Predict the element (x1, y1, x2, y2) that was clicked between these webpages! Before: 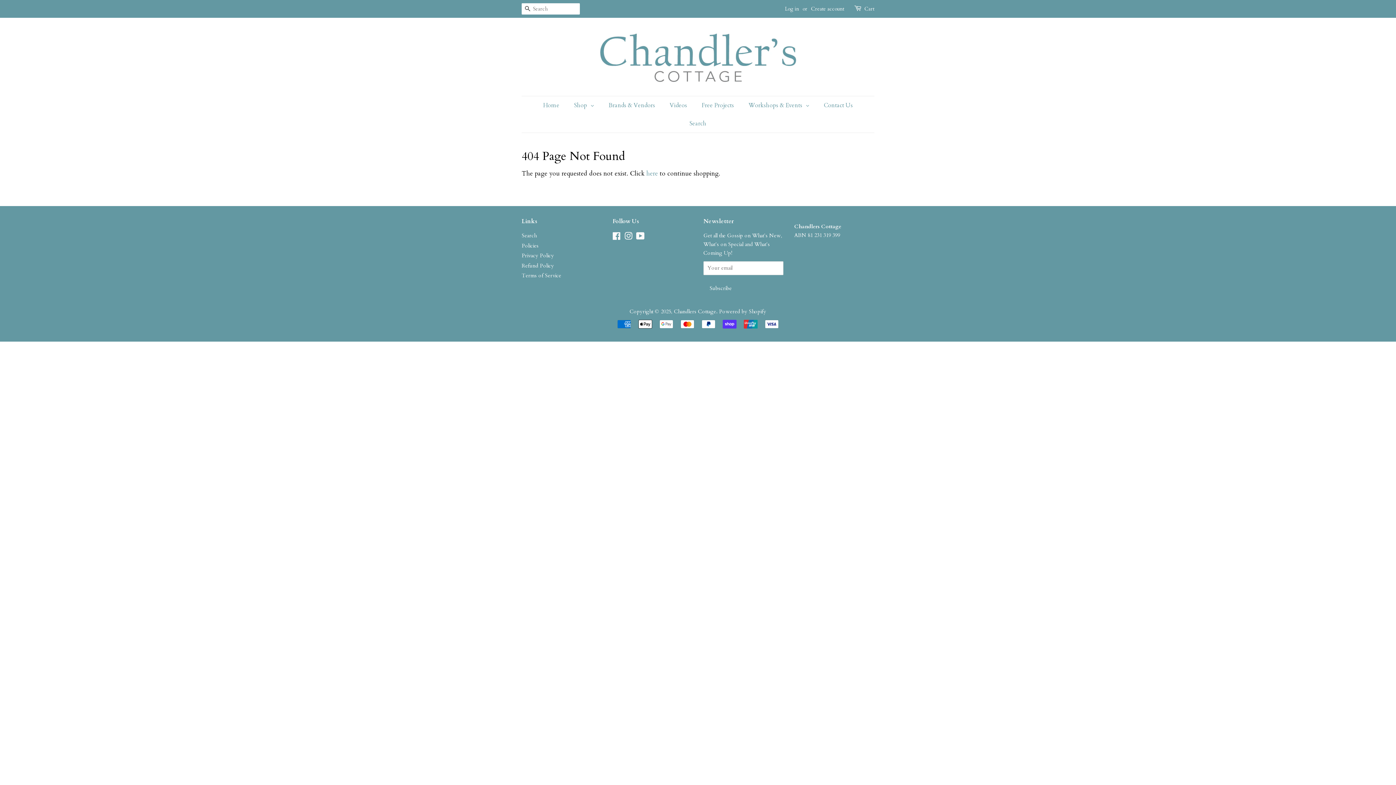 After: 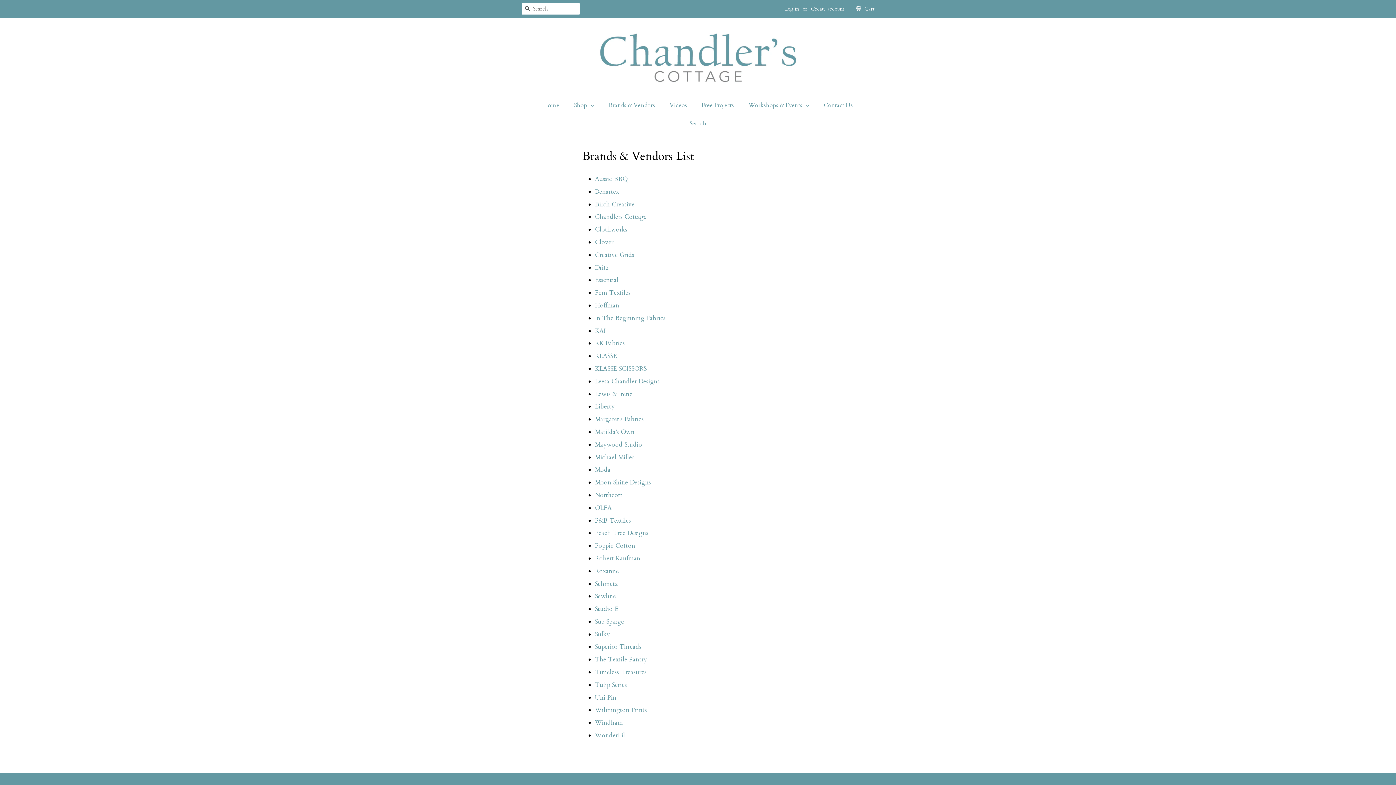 Action: label: Brands & Vendors bbox: (601, 96, 662, 114)